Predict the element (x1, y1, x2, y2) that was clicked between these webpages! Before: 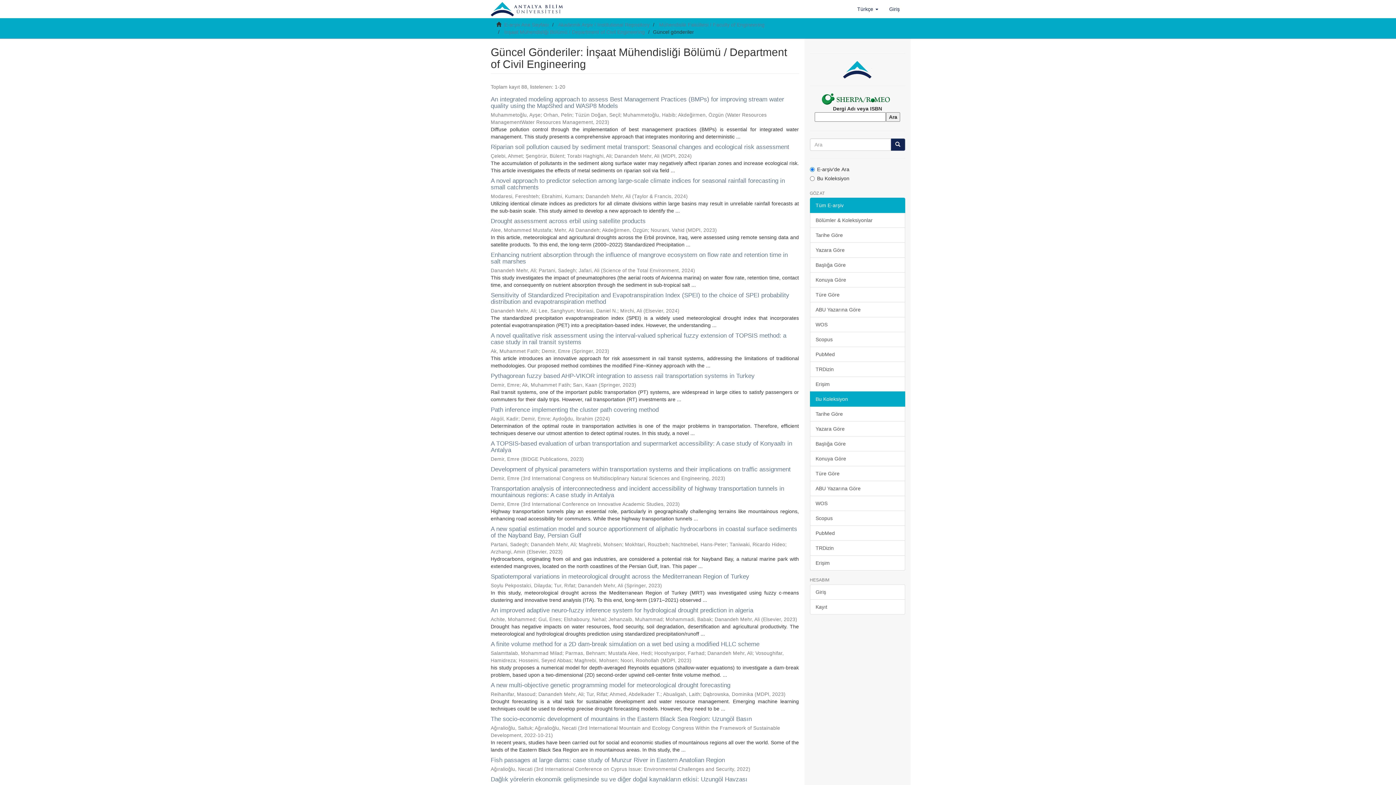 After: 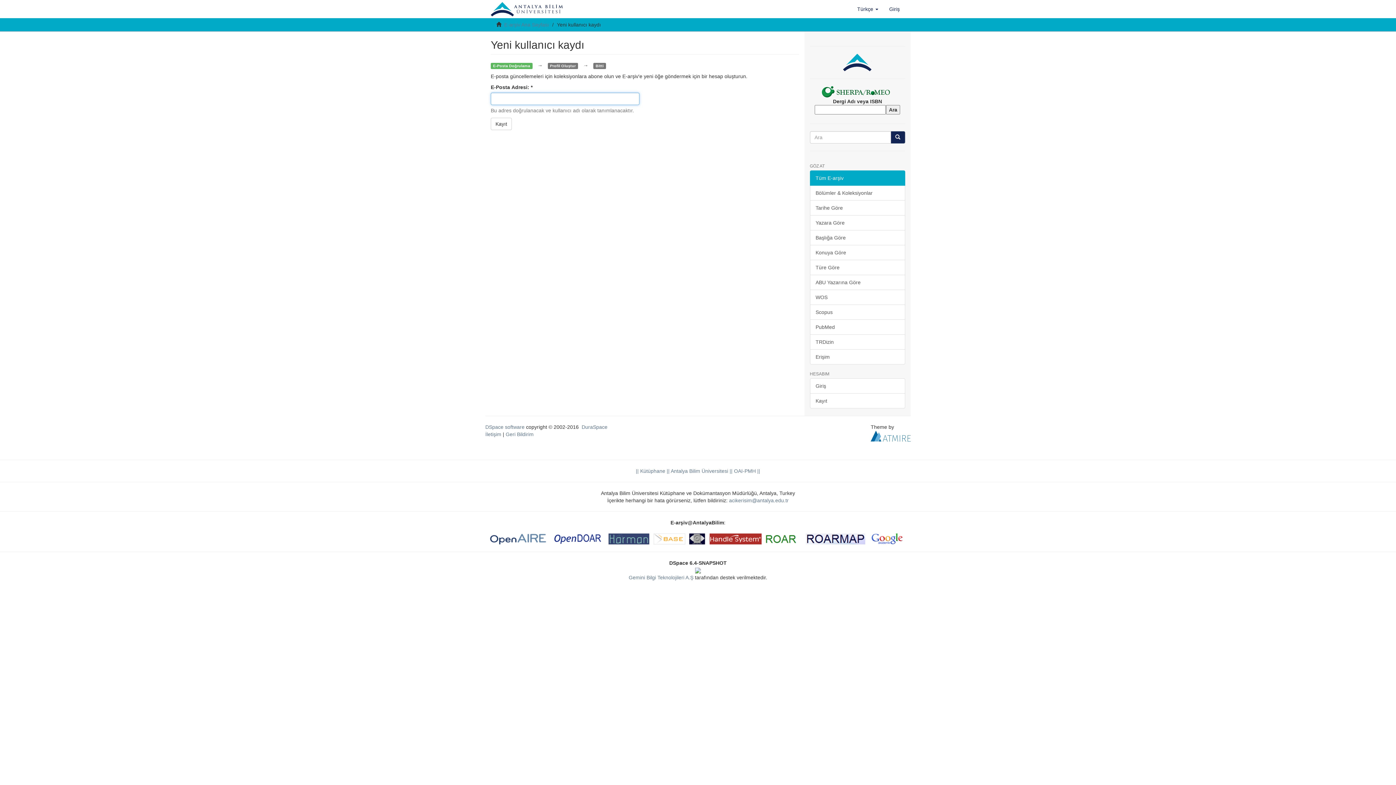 Action: bbox: (810, 599, 905, 614) label: Kayıt